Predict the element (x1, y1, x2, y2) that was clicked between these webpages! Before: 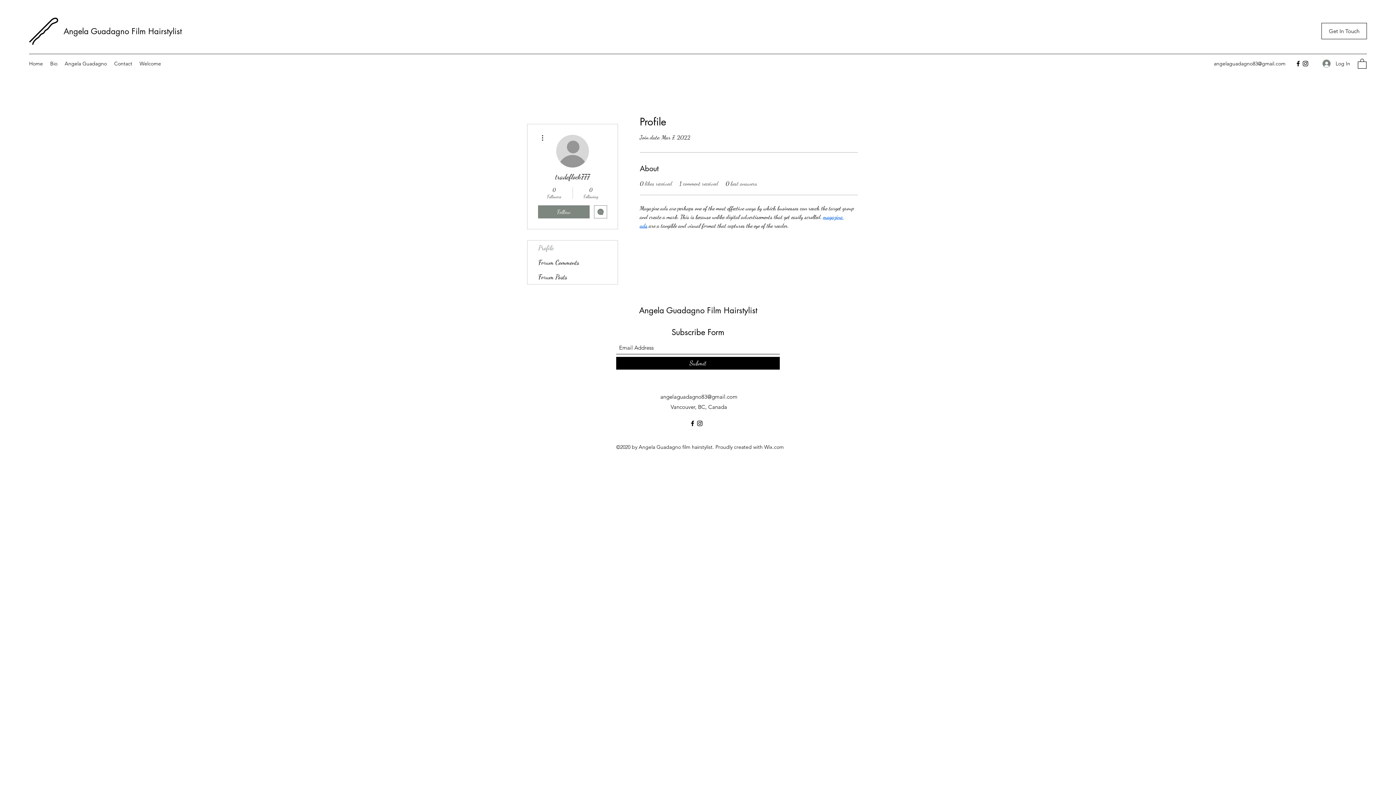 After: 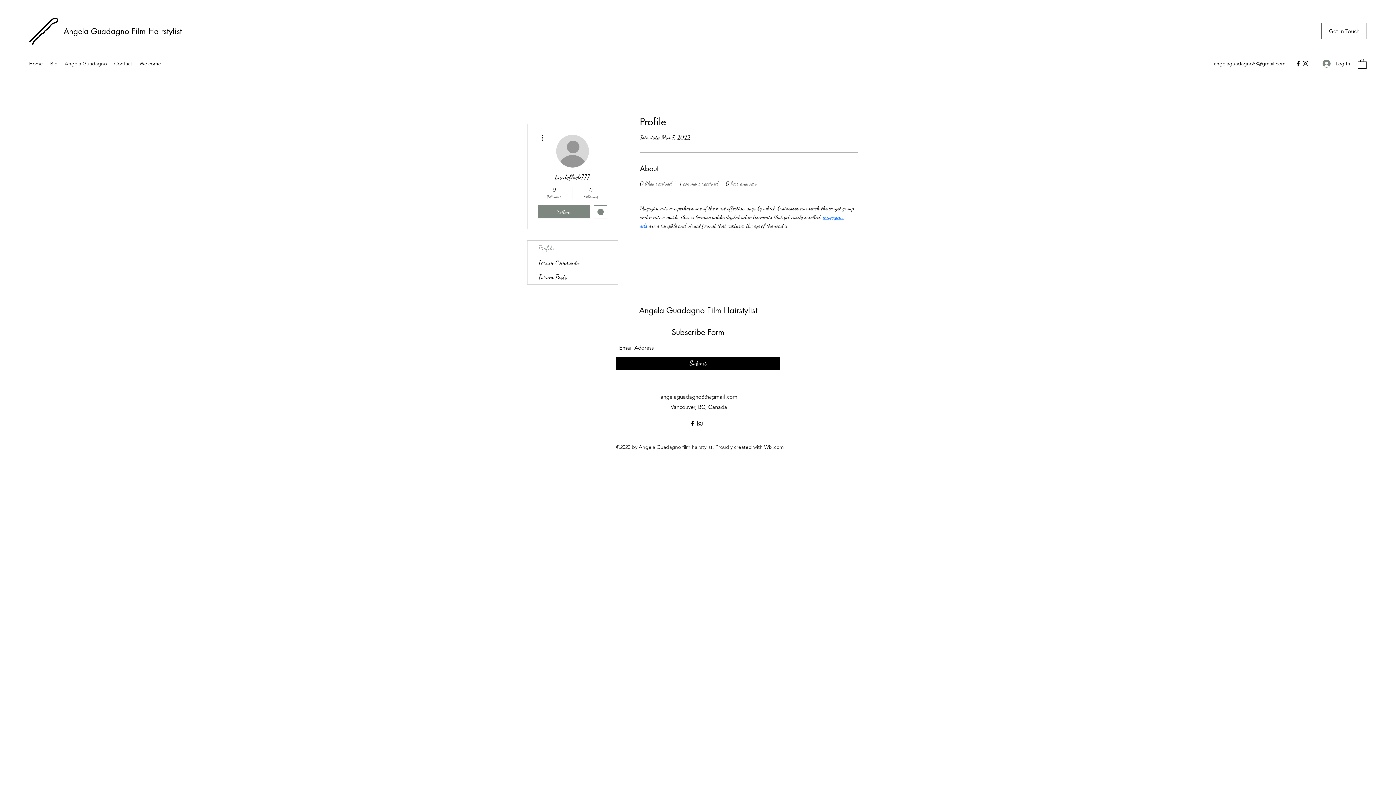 Action: bbox: (689, 419, 696, 427) label: Facebook